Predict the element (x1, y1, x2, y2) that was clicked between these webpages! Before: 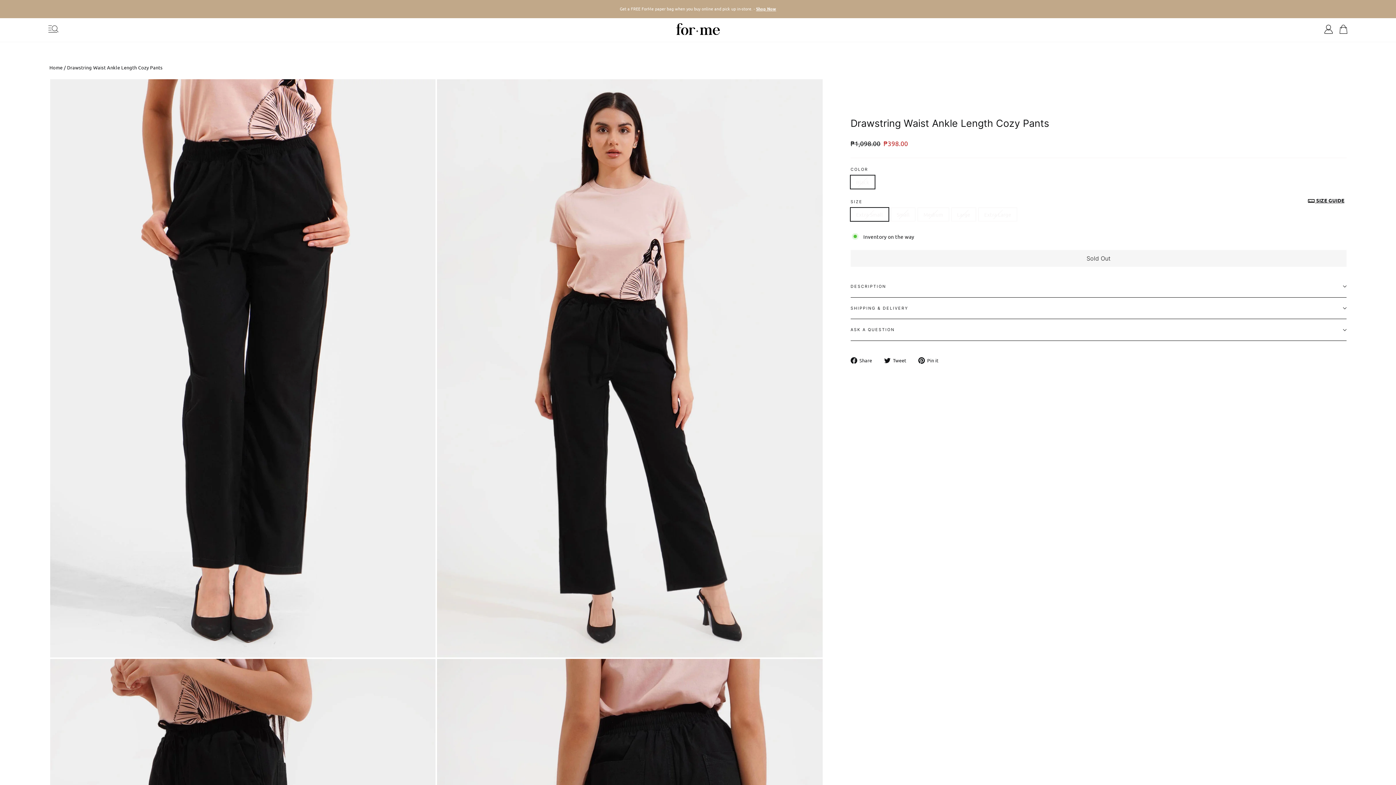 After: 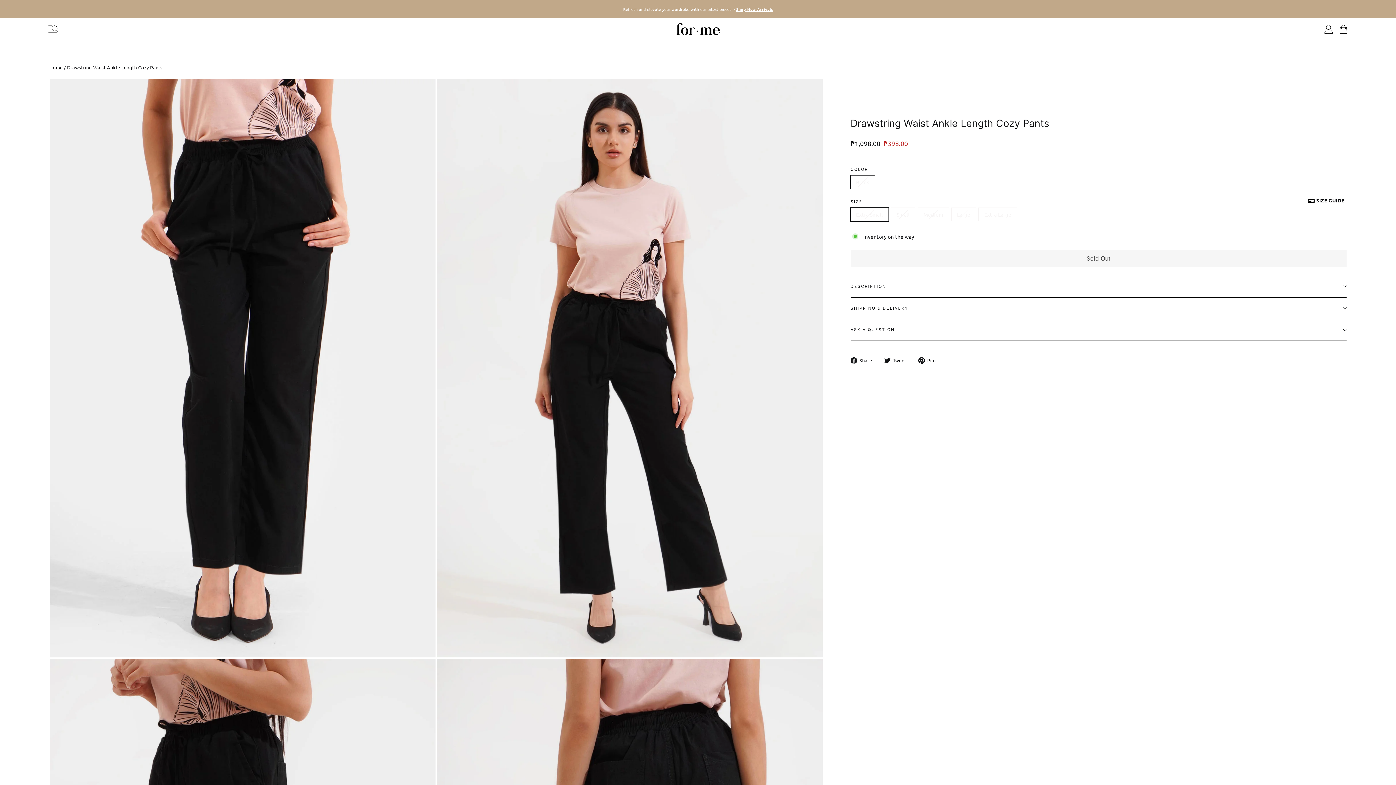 Action: label:  Tweet
Tweet on Twitter bbox: (884, 356, 912, 364)